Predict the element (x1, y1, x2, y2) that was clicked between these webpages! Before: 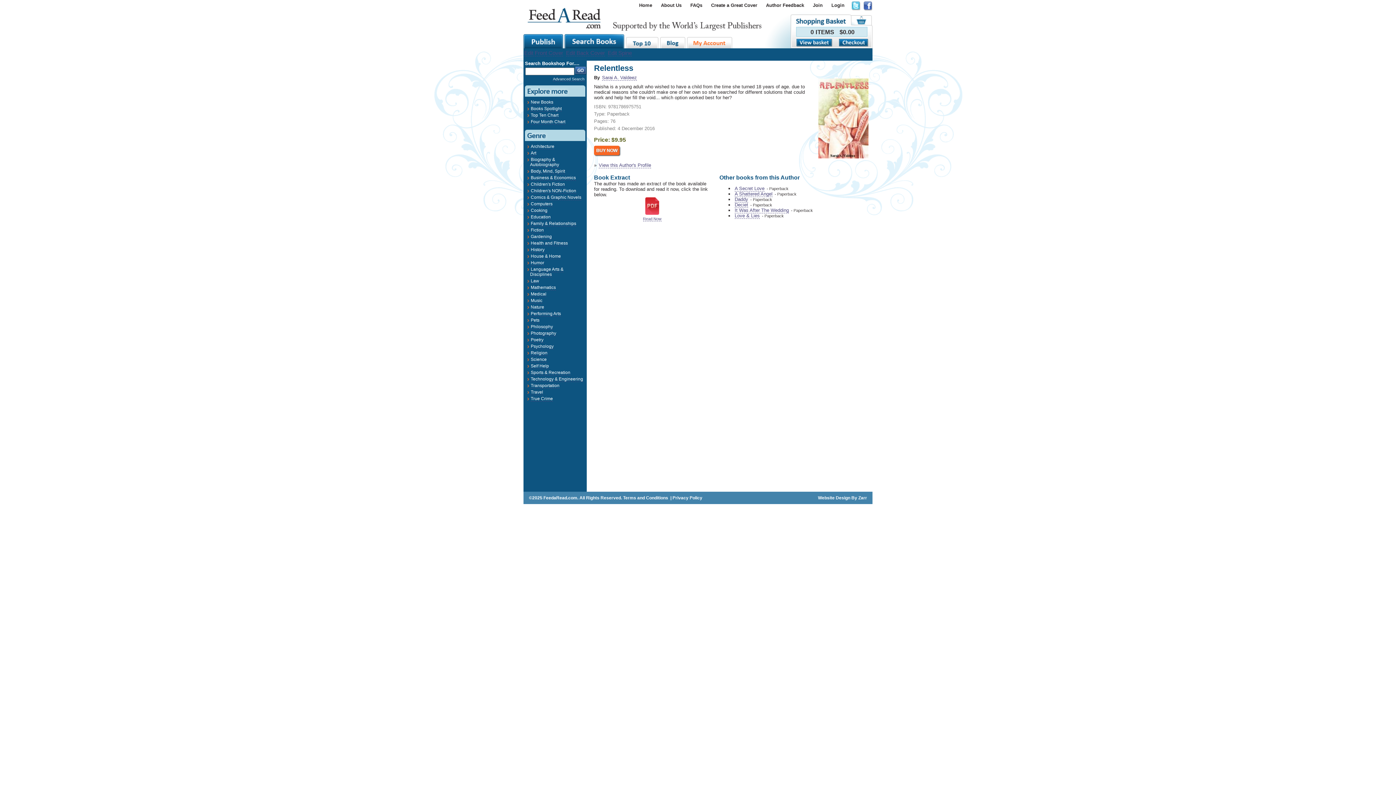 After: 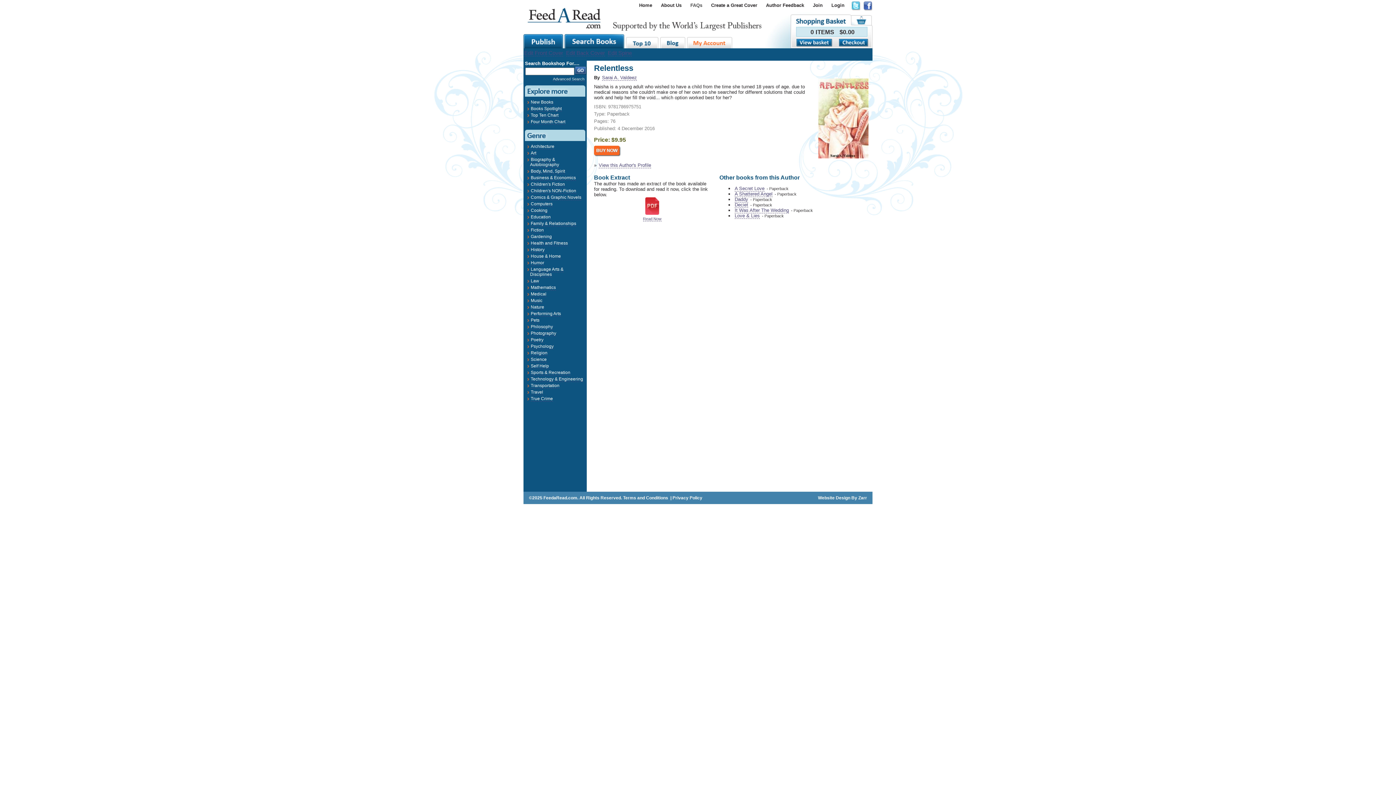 Action: bbox: (690, 2, 702, 8) label: FAQs